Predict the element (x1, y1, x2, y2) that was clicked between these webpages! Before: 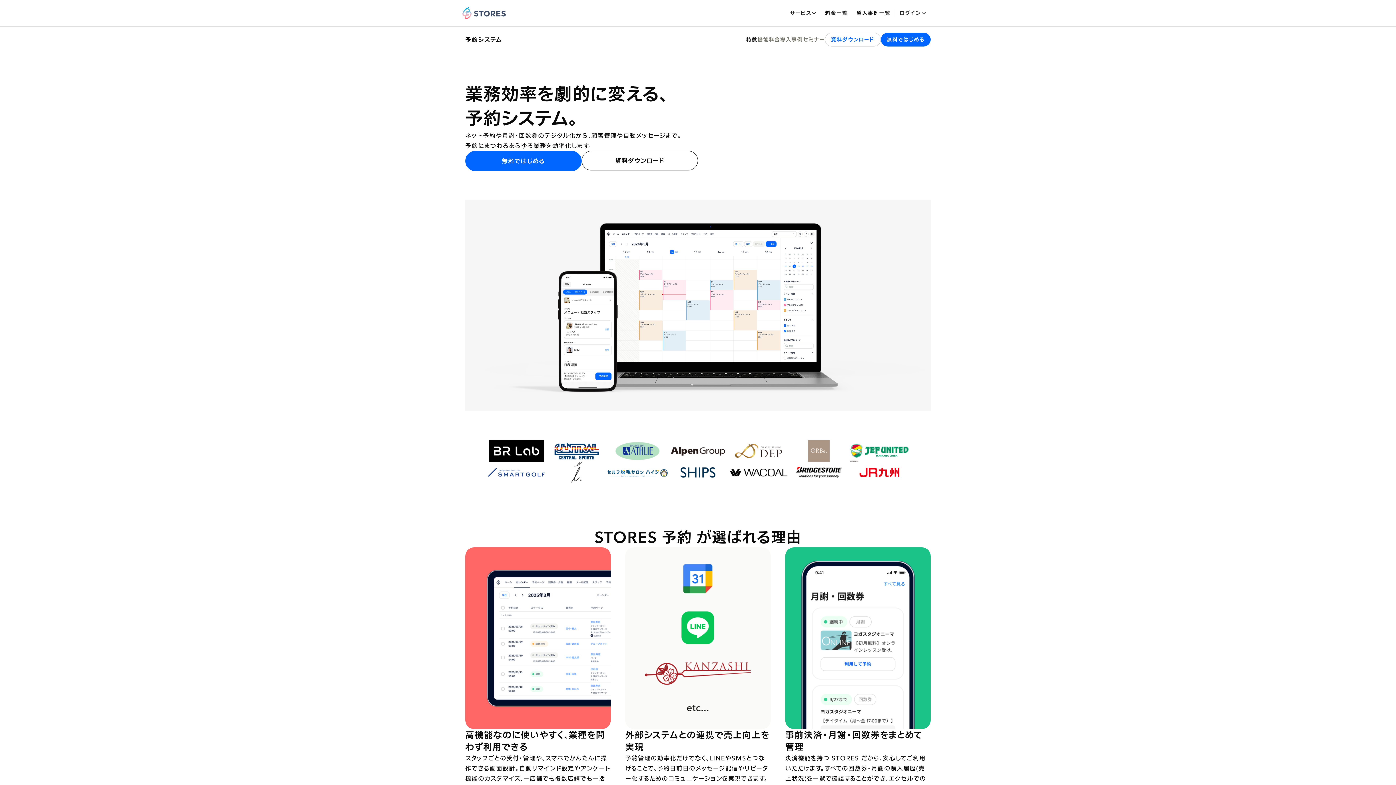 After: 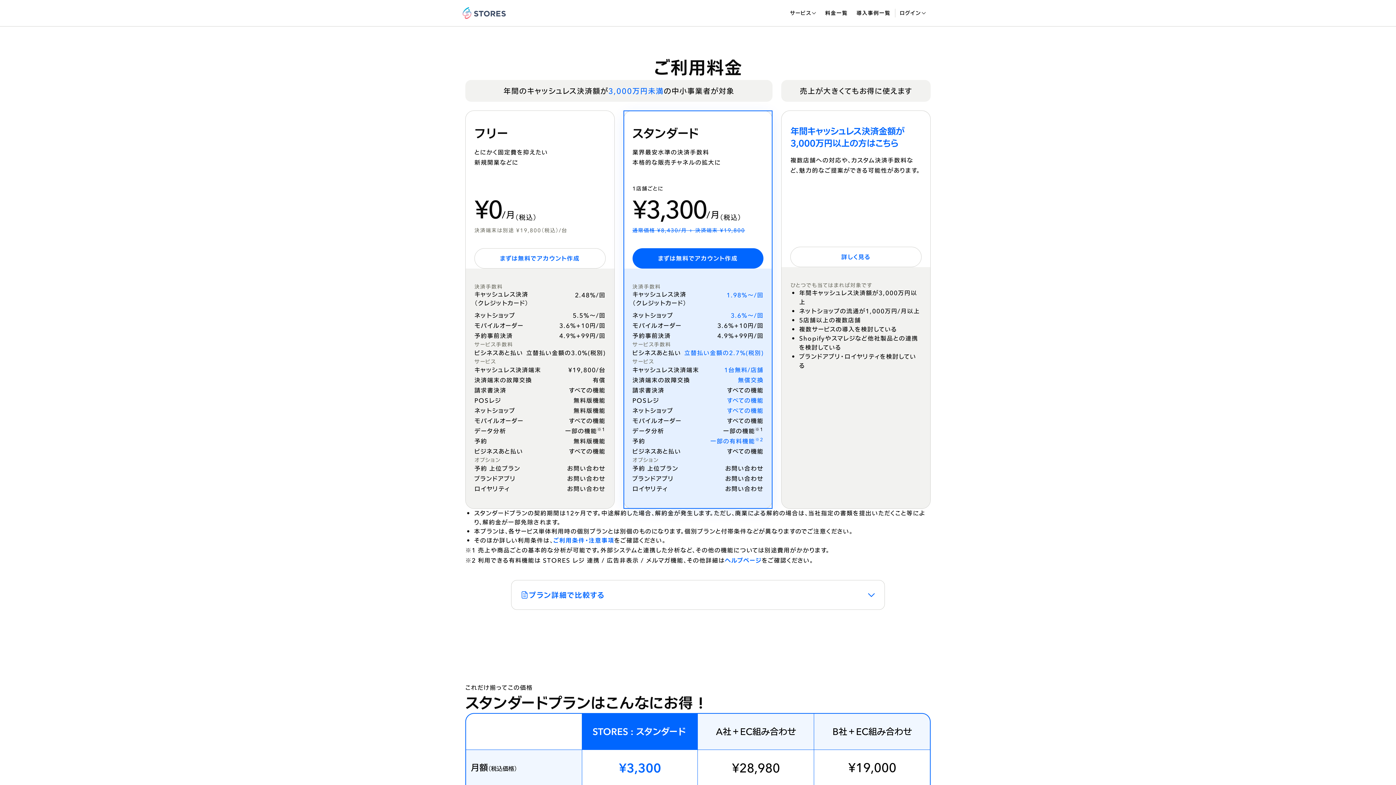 Action: label: 料金一覧 bbox: (820, 7, 852, 18)